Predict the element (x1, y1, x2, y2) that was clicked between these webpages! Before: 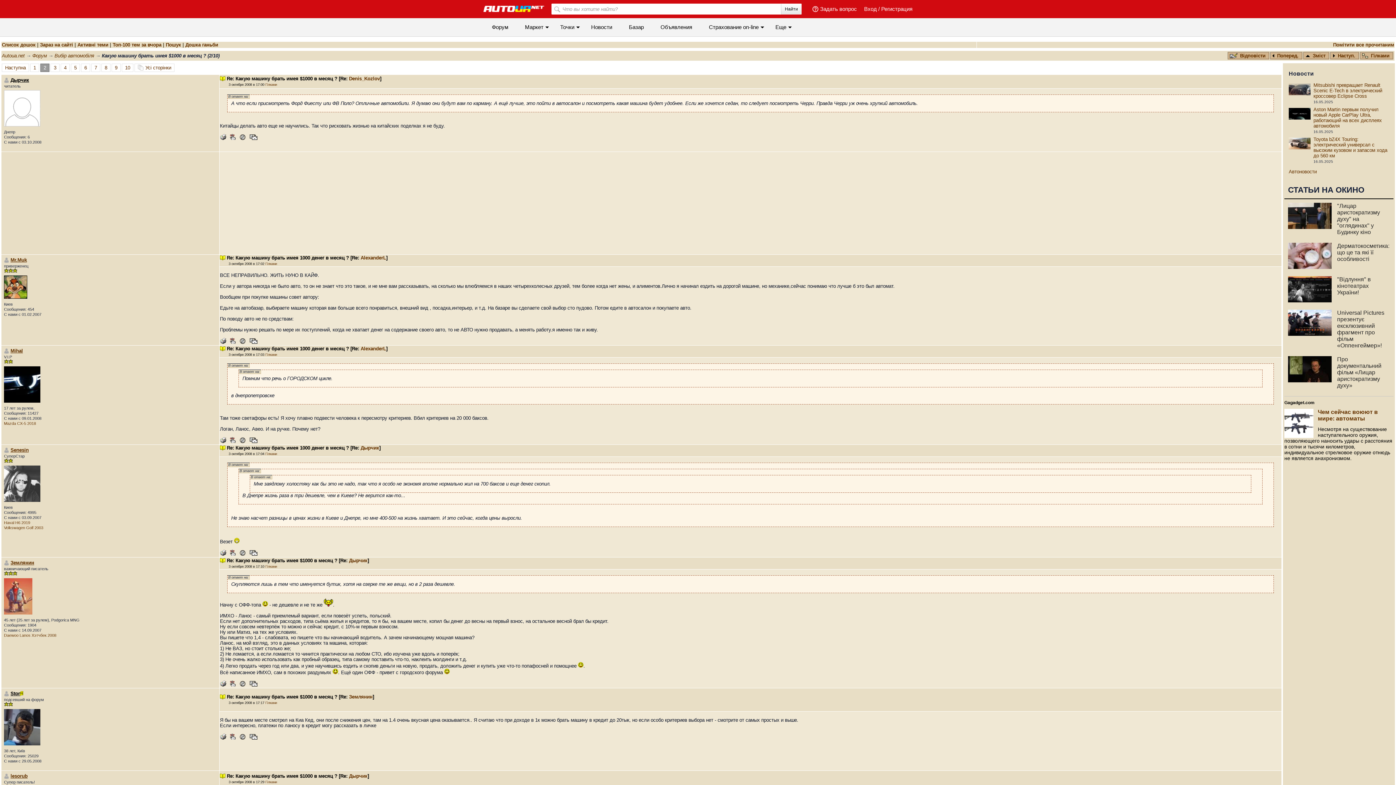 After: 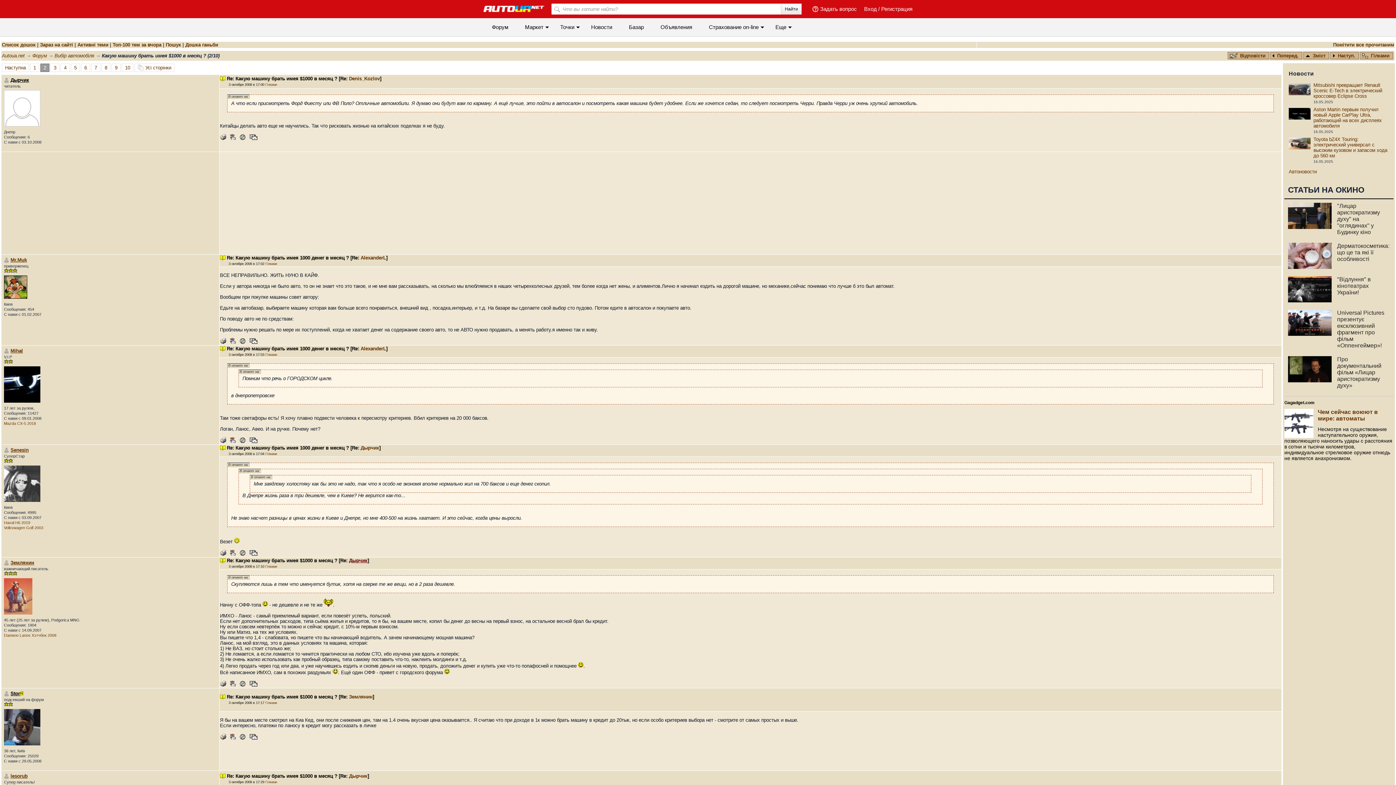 Action: bbox: (349, 558, 367, 563) label: Дырчик